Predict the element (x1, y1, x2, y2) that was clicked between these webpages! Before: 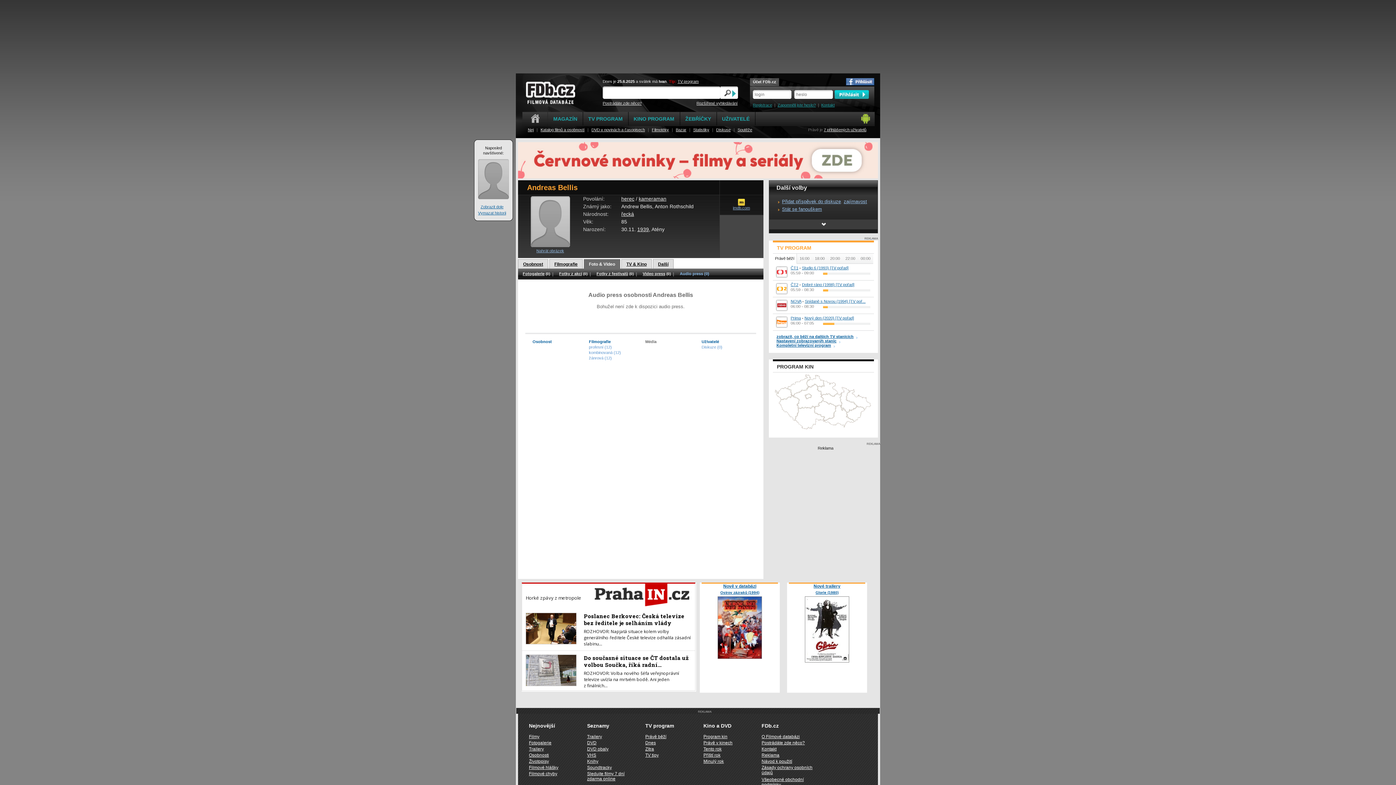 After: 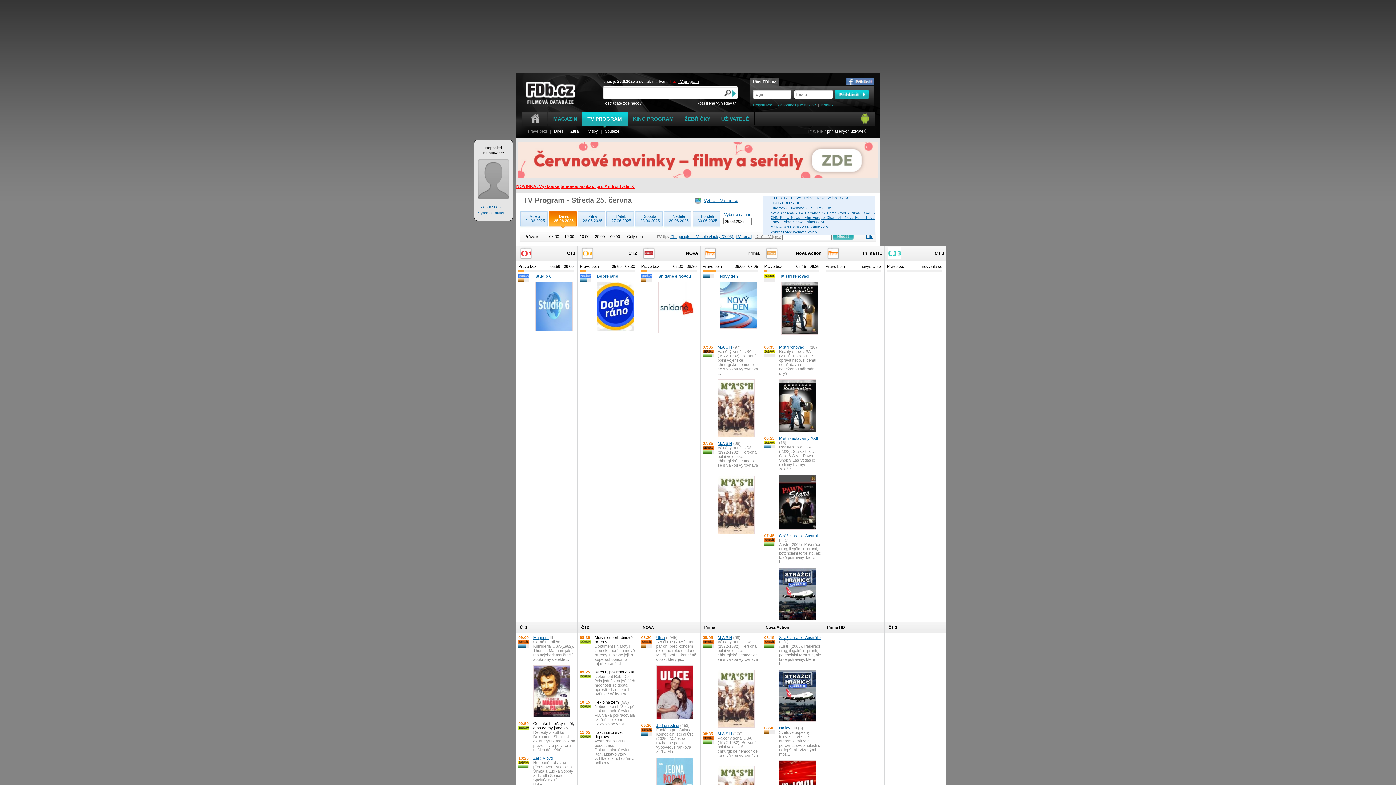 Action: bbox: (775, 282, 788, 286)